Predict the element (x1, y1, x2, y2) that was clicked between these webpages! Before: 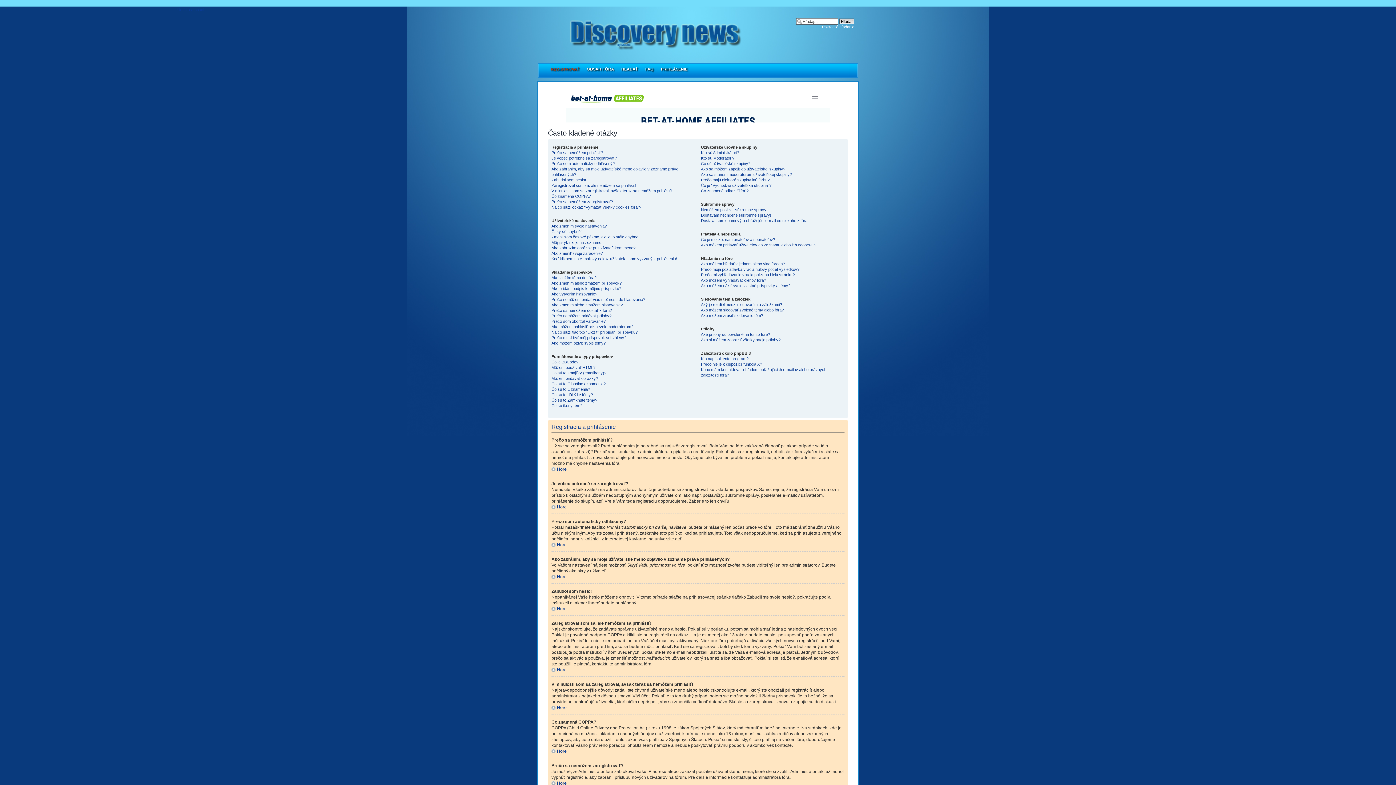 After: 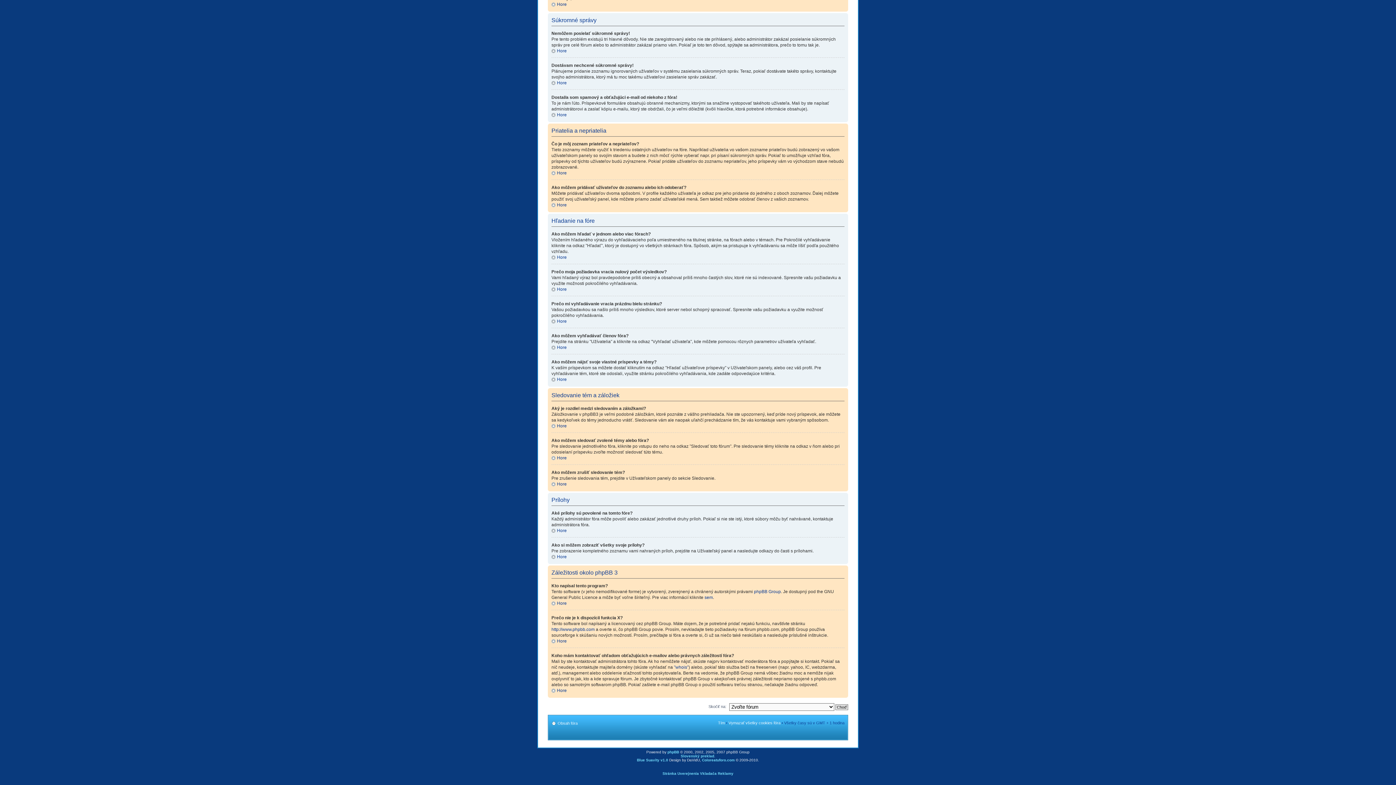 Action: label: Nemôžem posielať súkromné správy! bbox: (701, 207, 767, 212)